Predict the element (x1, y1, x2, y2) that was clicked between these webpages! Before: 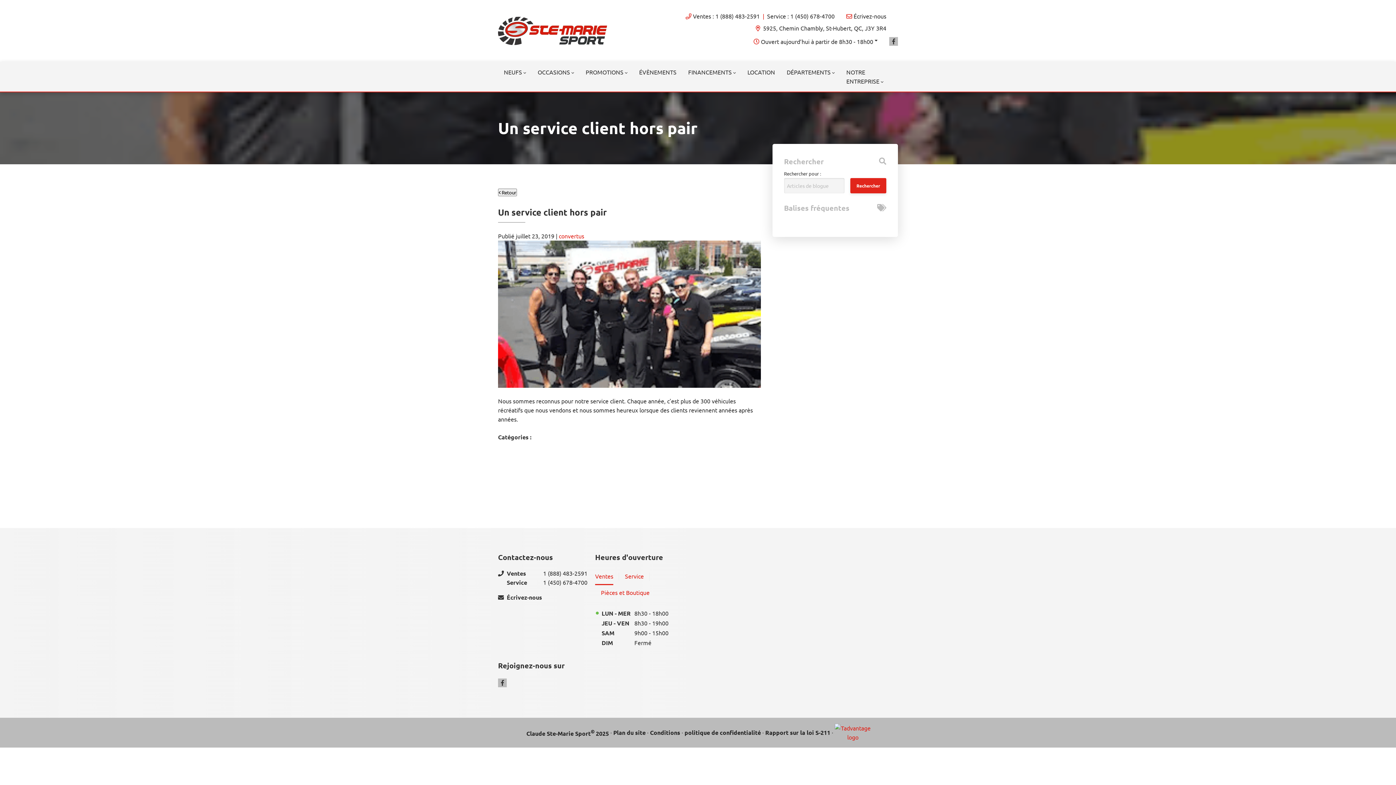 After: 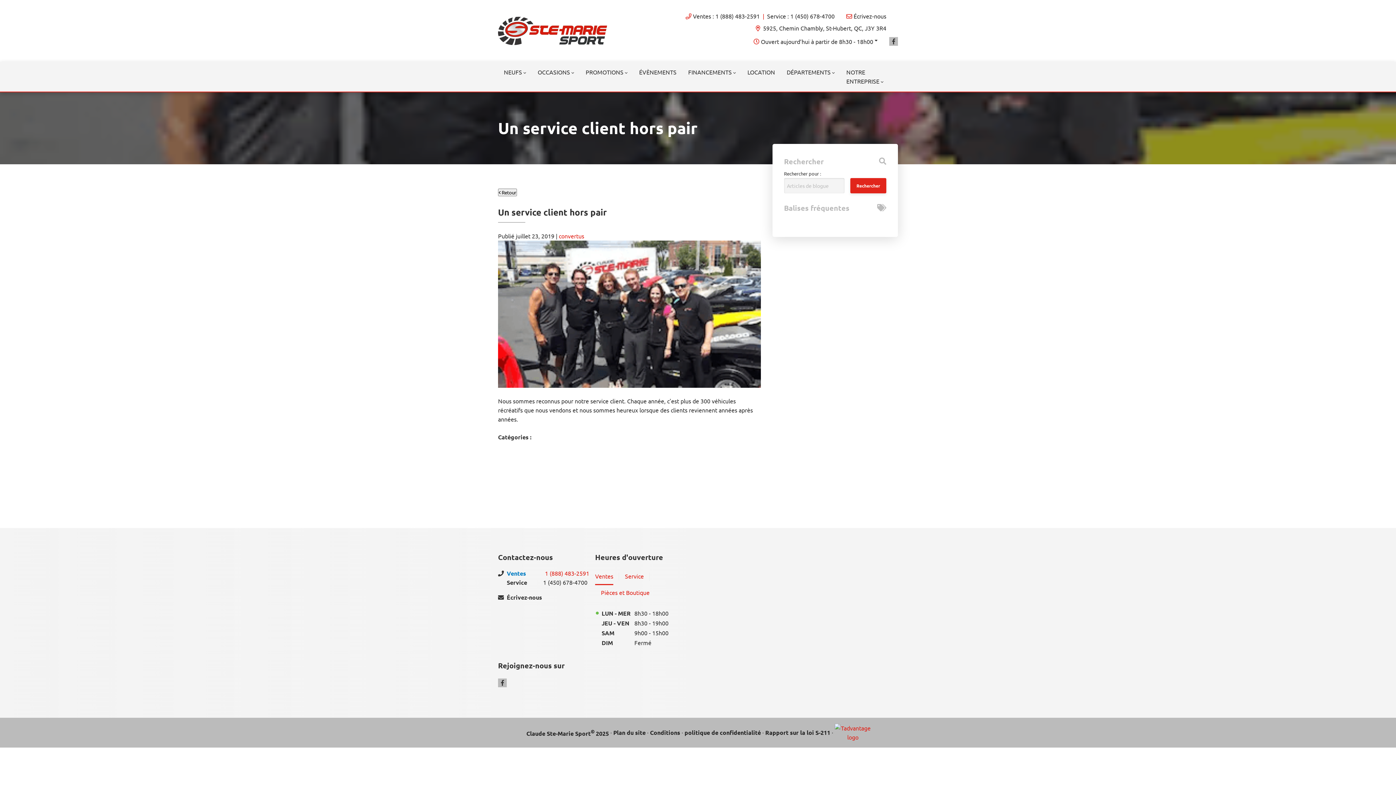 Action: bbox: (506, 568, 595, 578) label: Ventes
1 (888) 483-2591